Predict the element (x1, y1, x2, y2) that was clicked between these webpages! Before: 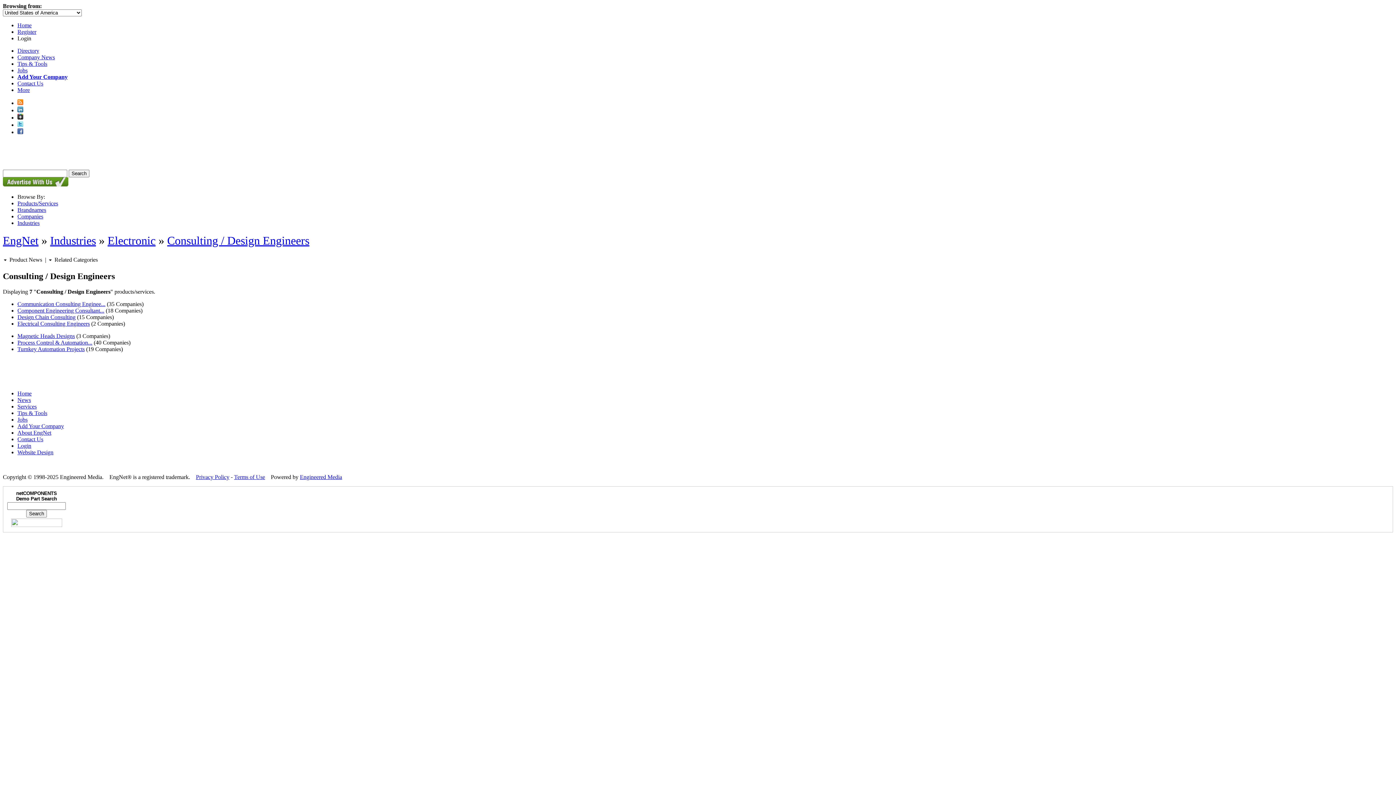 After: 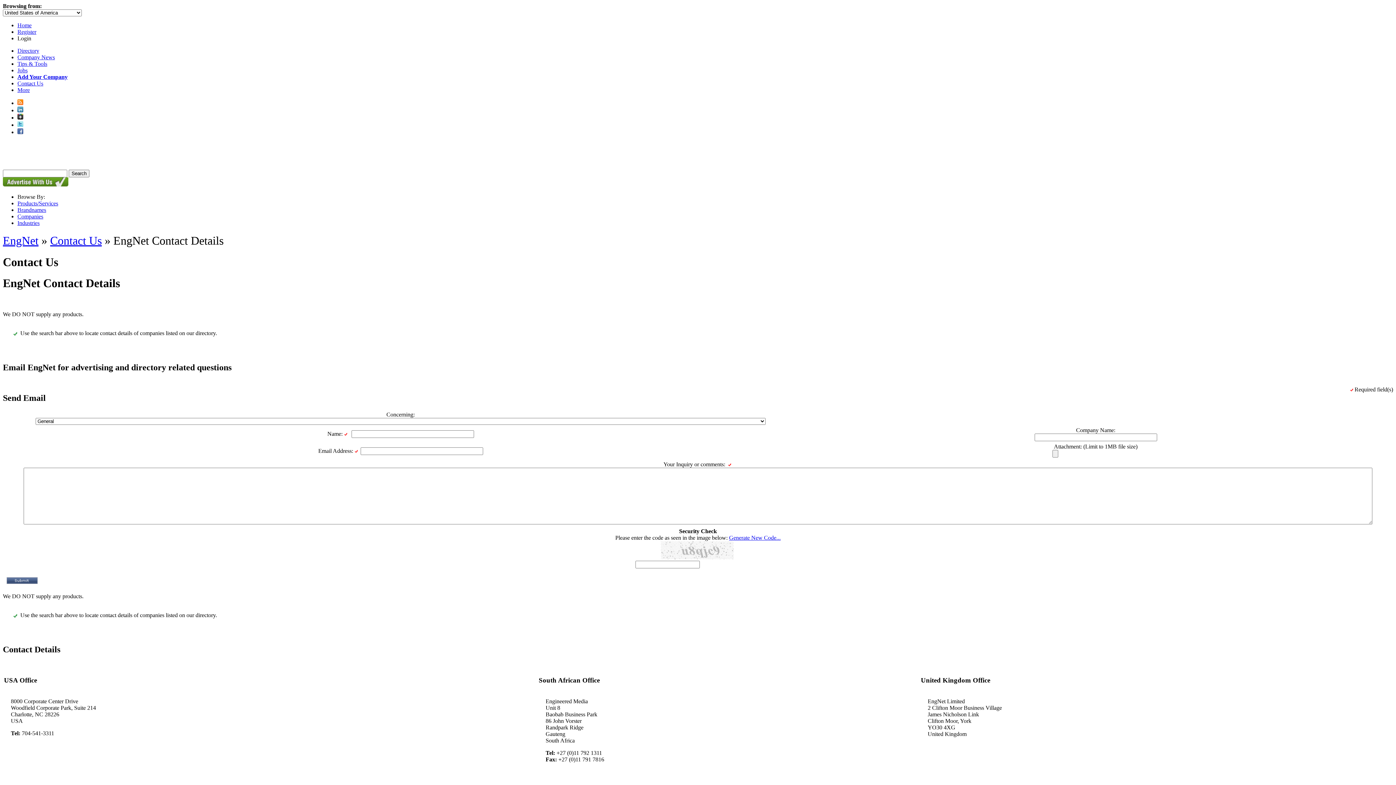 Action: bbox: (17, 80, 43, 86) label: Contact Us